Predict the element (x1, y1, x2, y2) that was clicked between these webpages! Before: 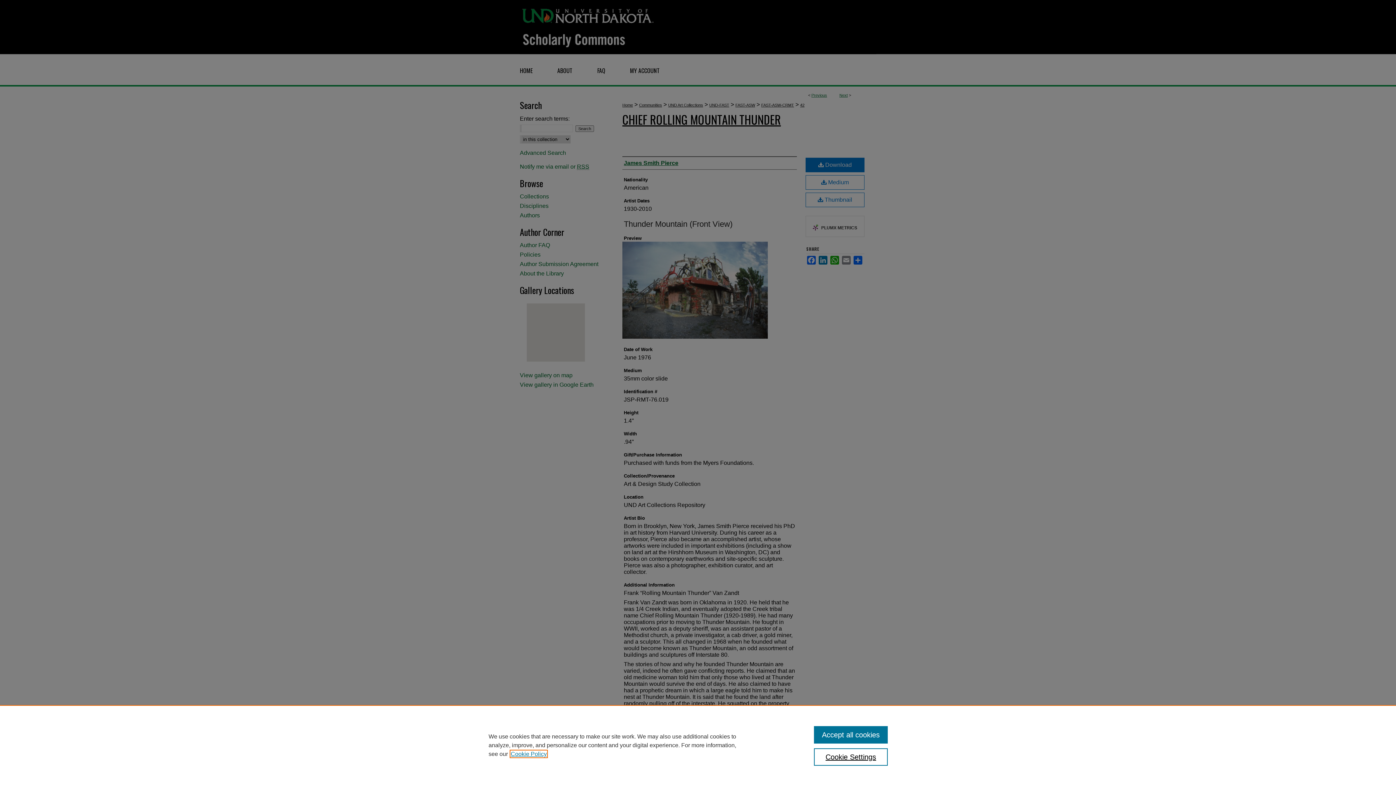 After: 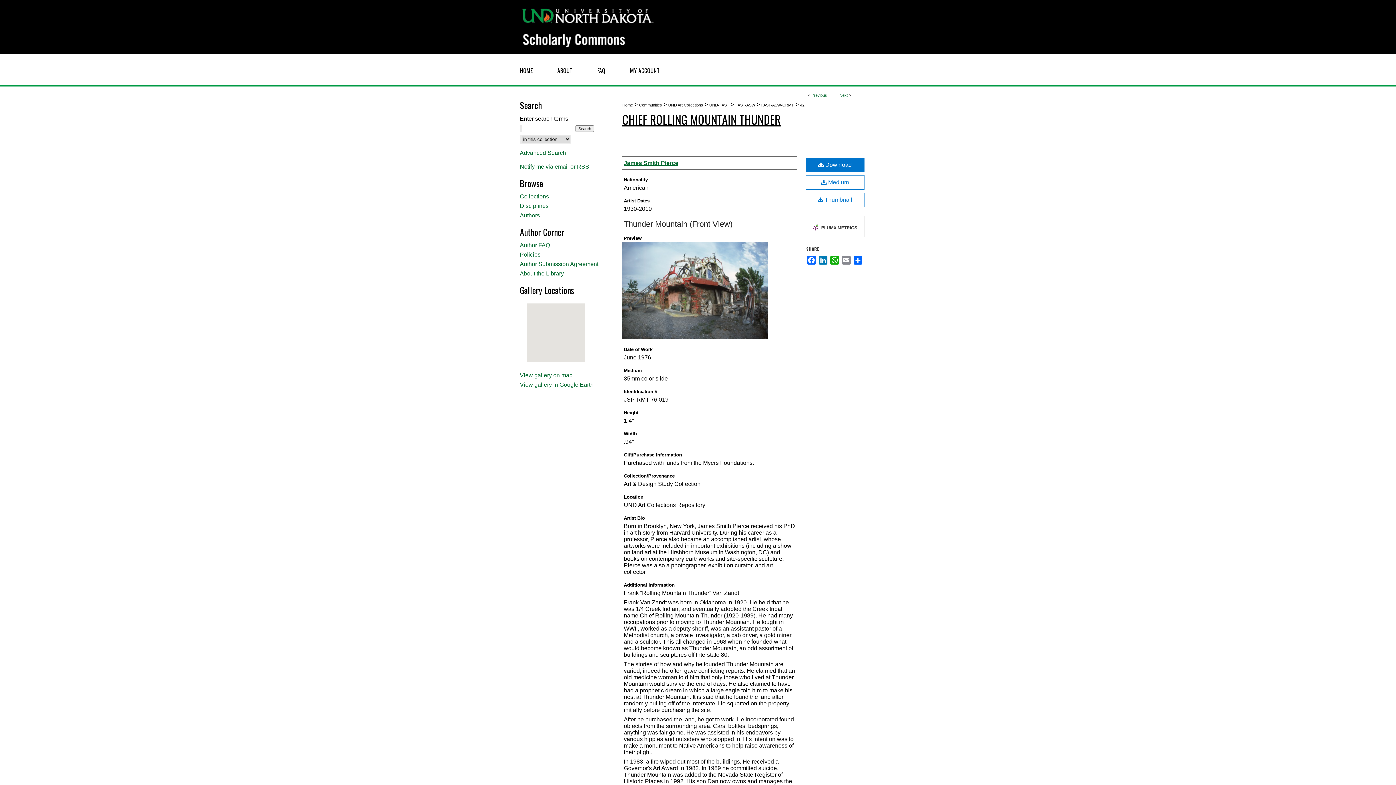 Action: label: Accept all cookies bbox: (814, 726, 887, 744)